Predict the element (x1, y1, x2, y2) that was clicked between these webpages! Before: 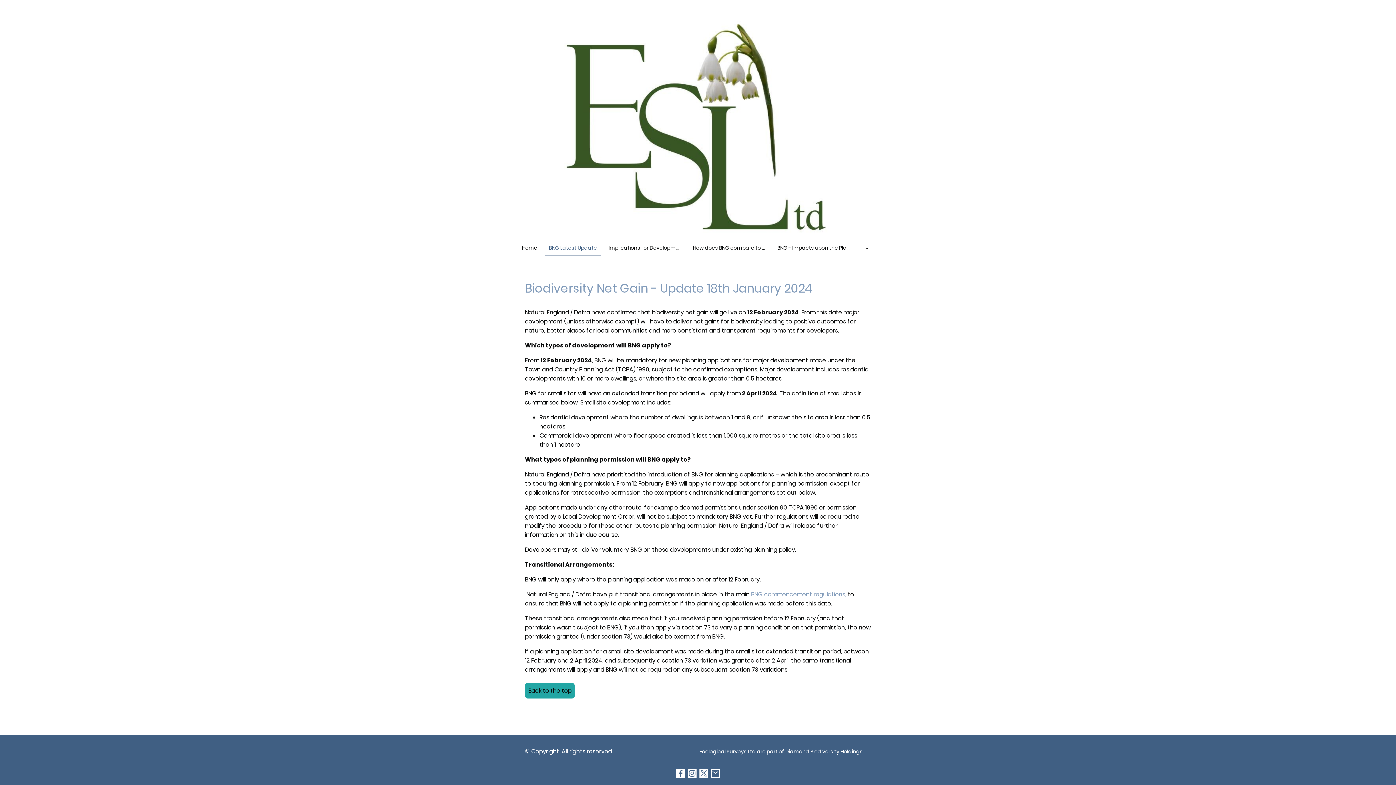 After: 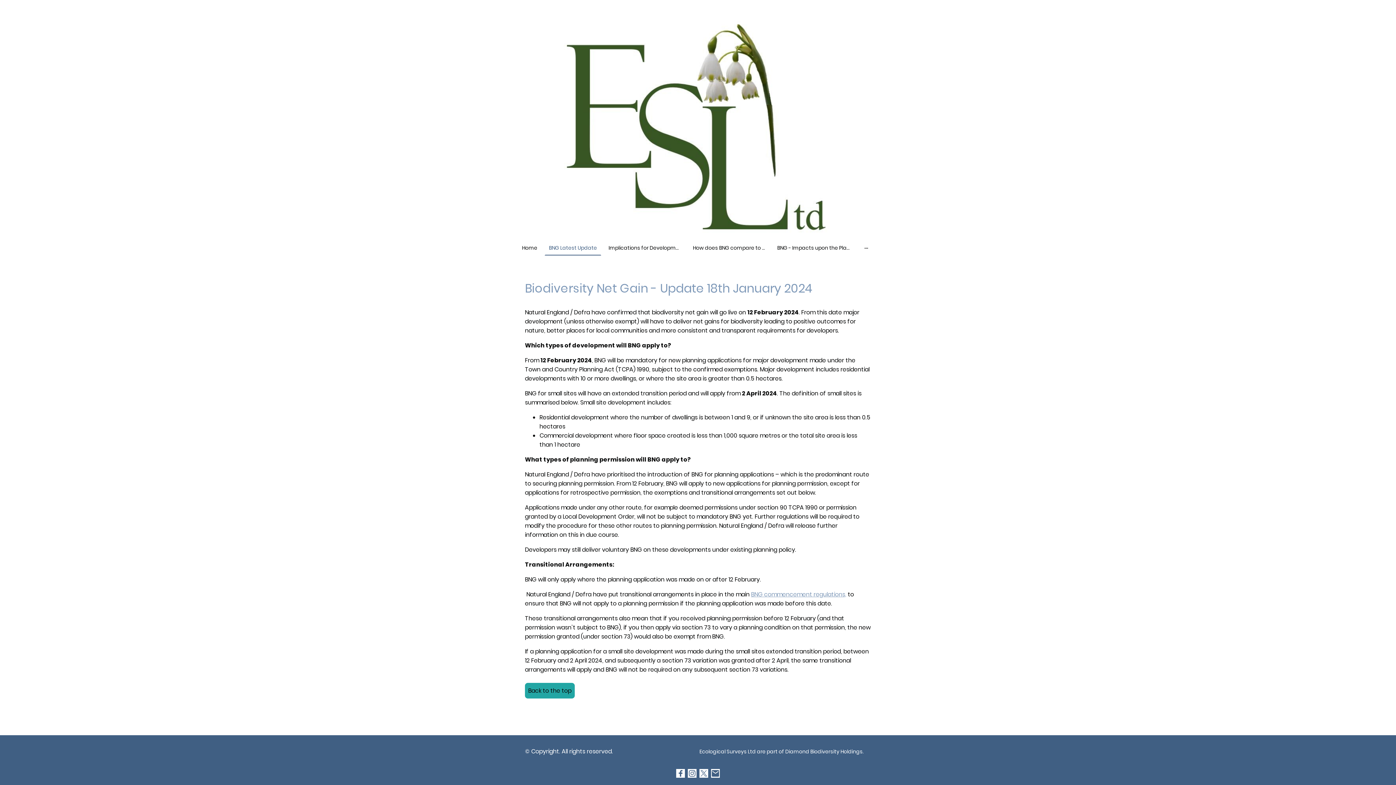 Action: bbox: (711, 769, 720, 778)